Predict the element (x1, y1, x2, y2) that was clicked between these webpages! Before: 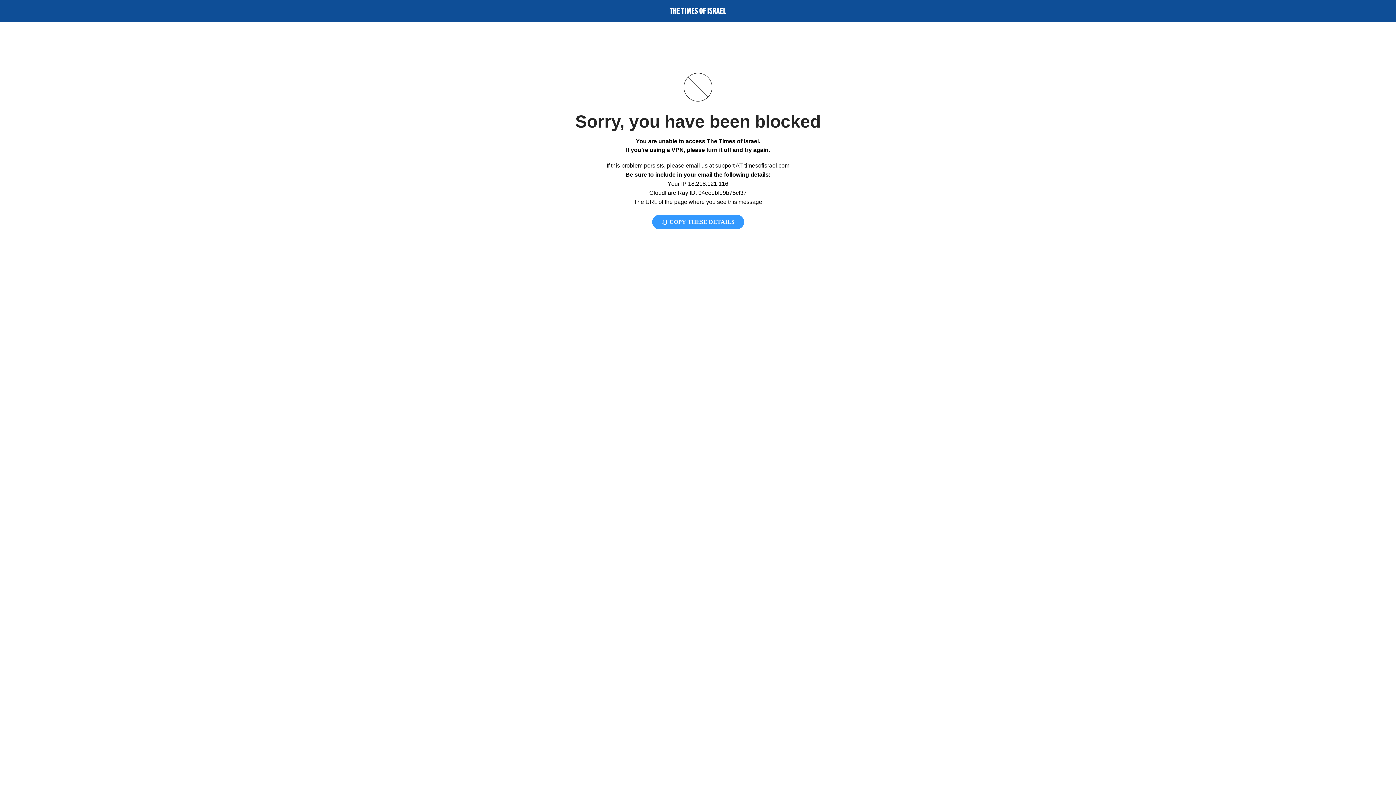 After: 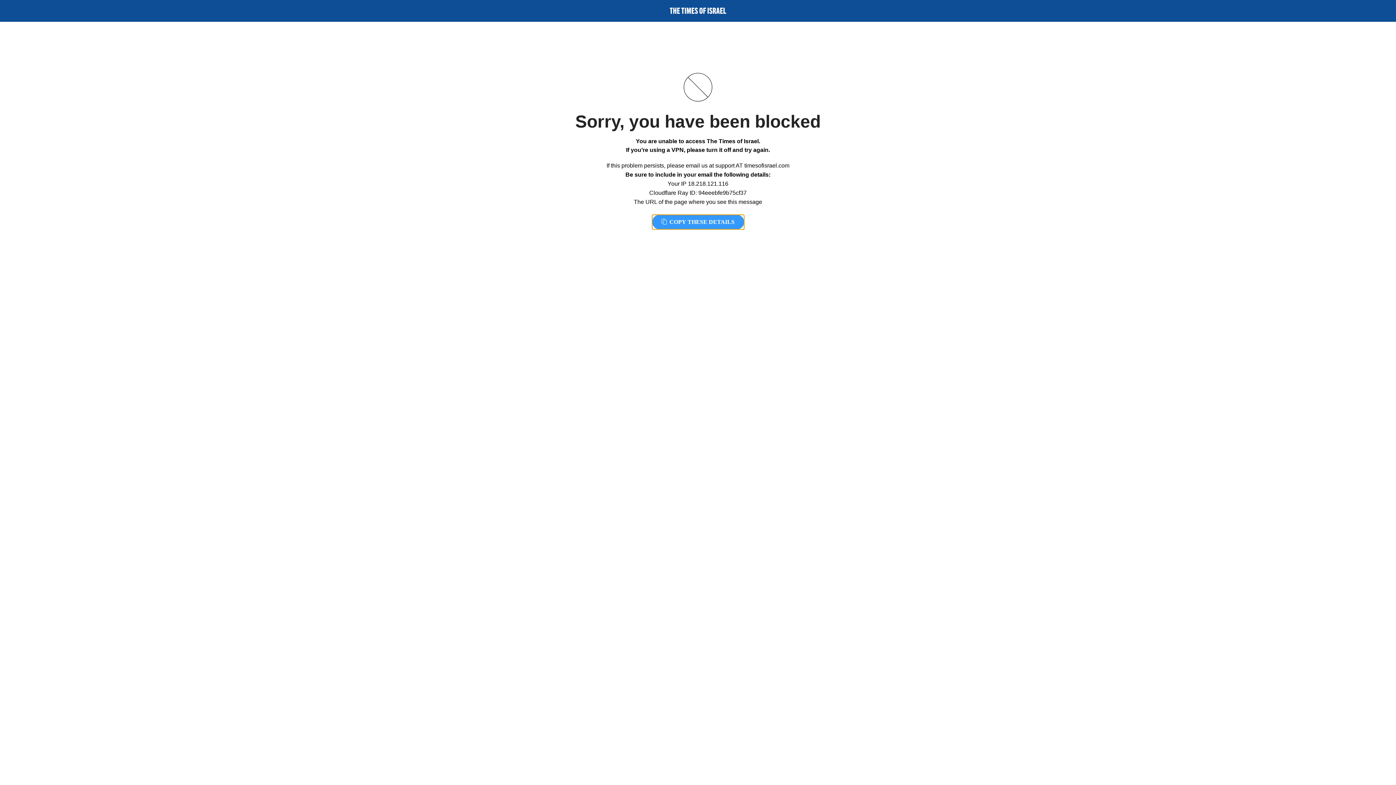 Action: label:  COPY THESE DETAILS bbox: (652, 214, 744, 229)